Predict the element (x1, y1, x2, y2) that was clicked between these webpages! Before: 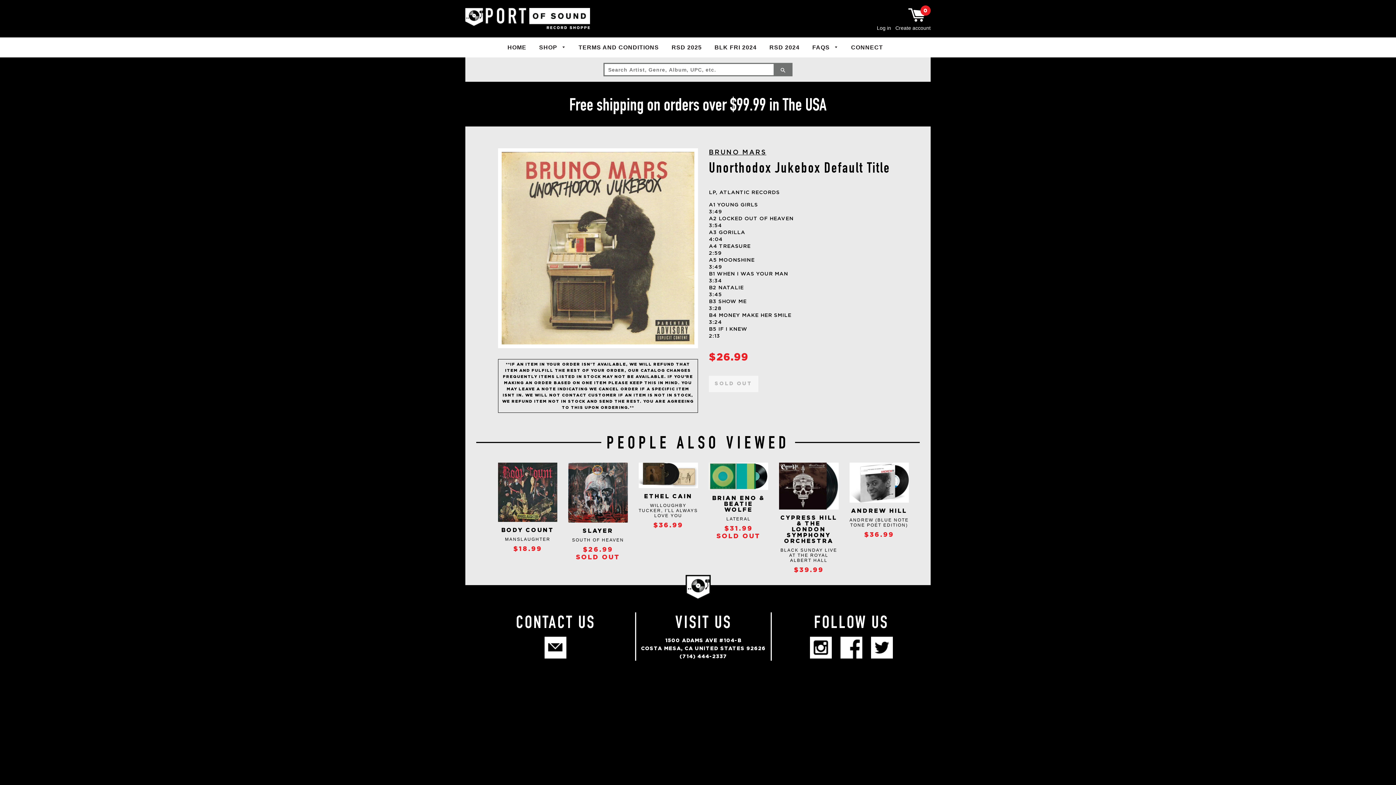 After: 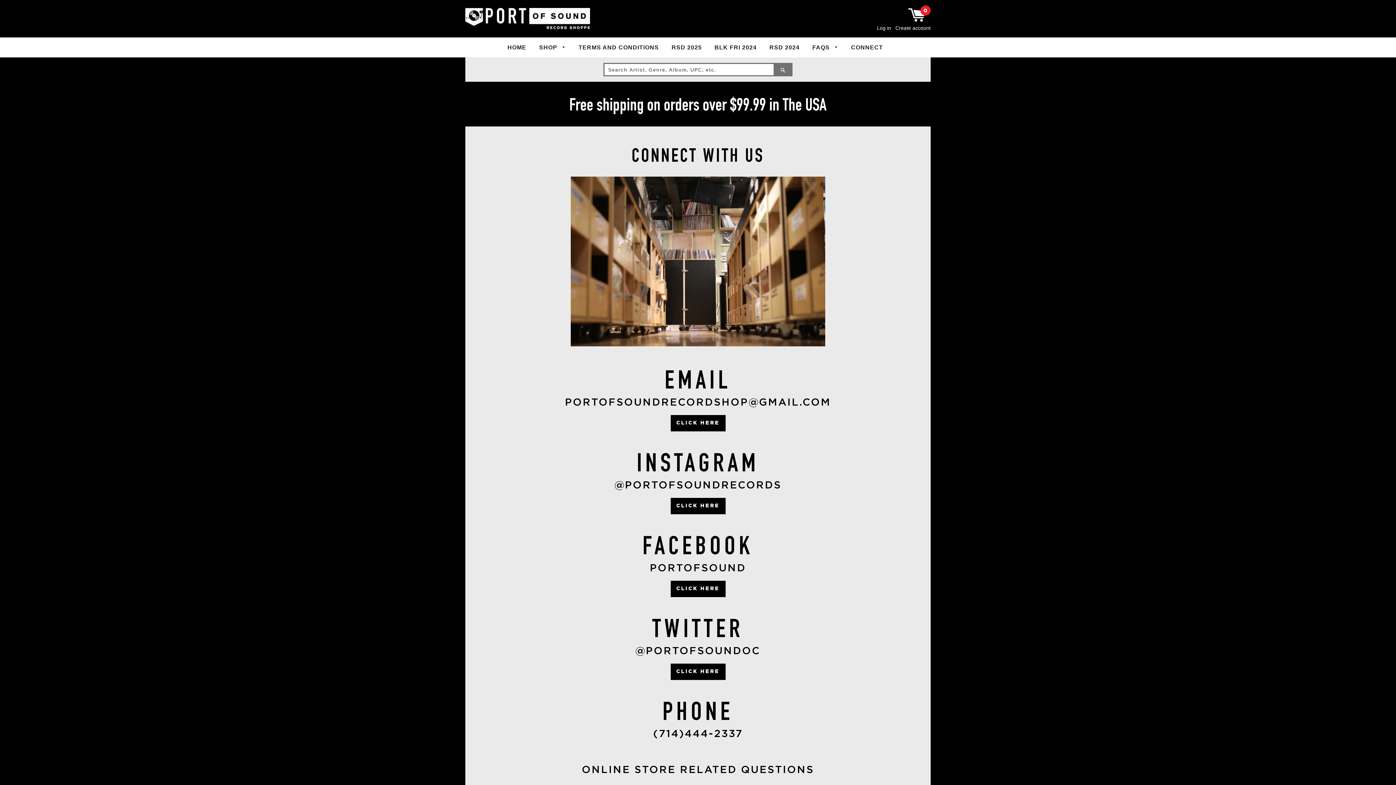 Action: bbox: (544, 654, 566, 660)